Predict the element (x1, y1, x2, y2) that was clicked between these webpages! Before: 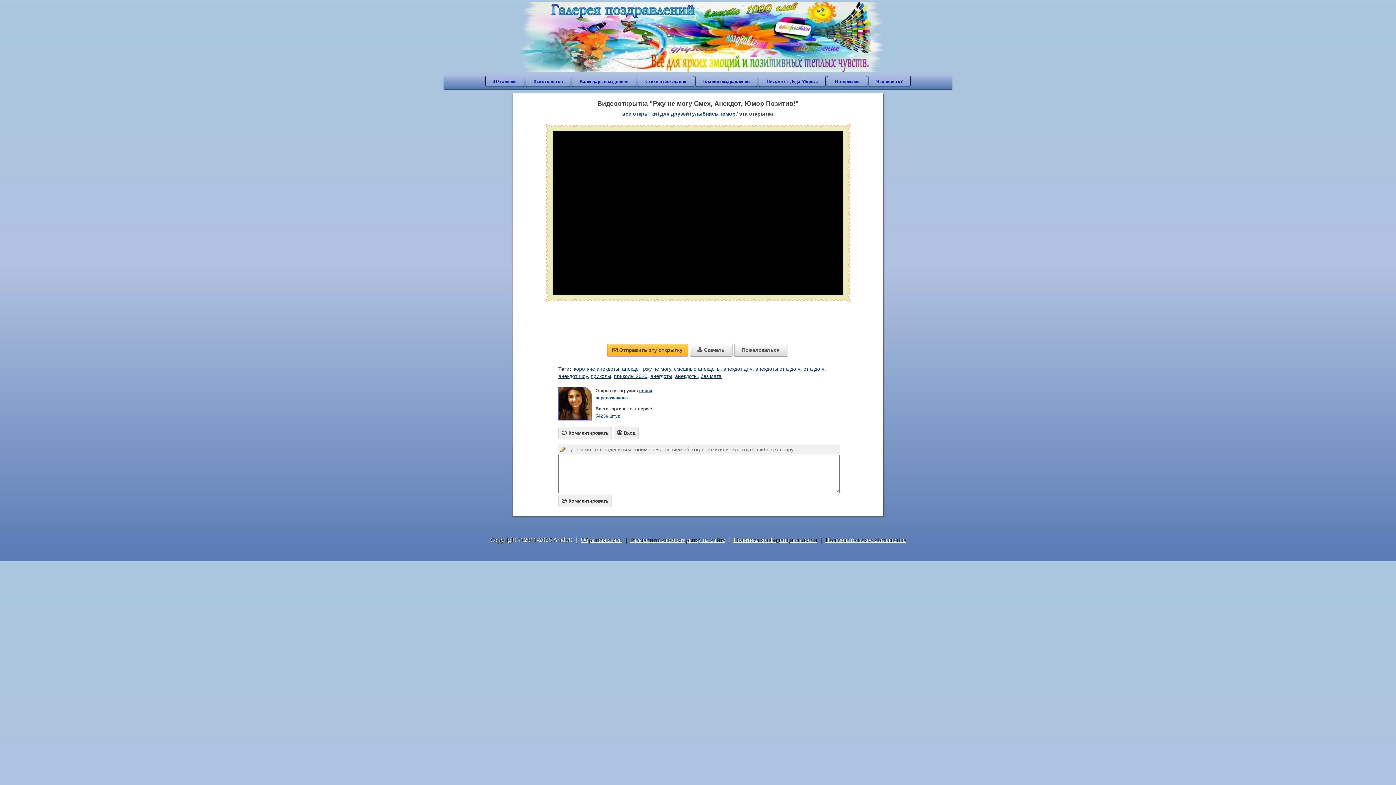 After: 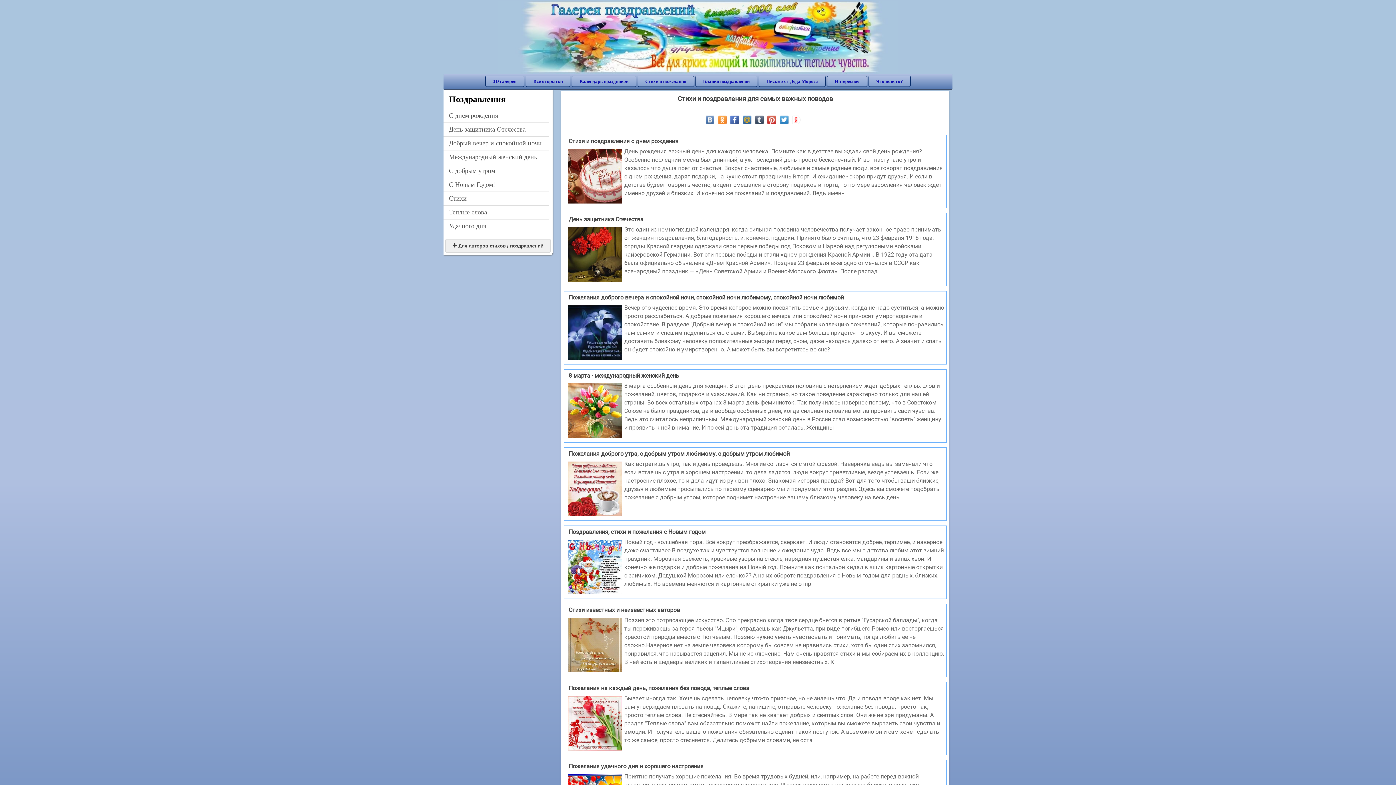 Action: bbox: (637, 75, 694, 86) label: Стихи и пожелания